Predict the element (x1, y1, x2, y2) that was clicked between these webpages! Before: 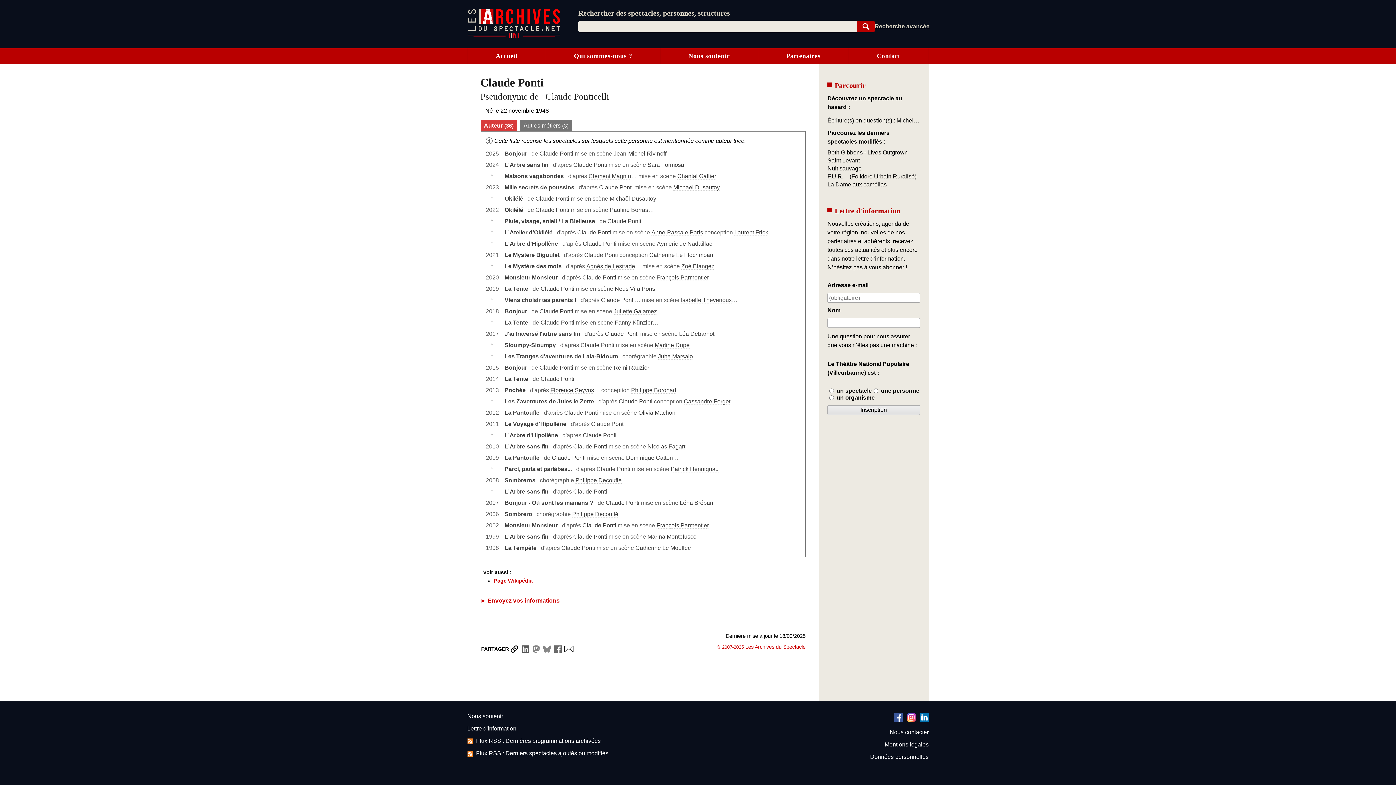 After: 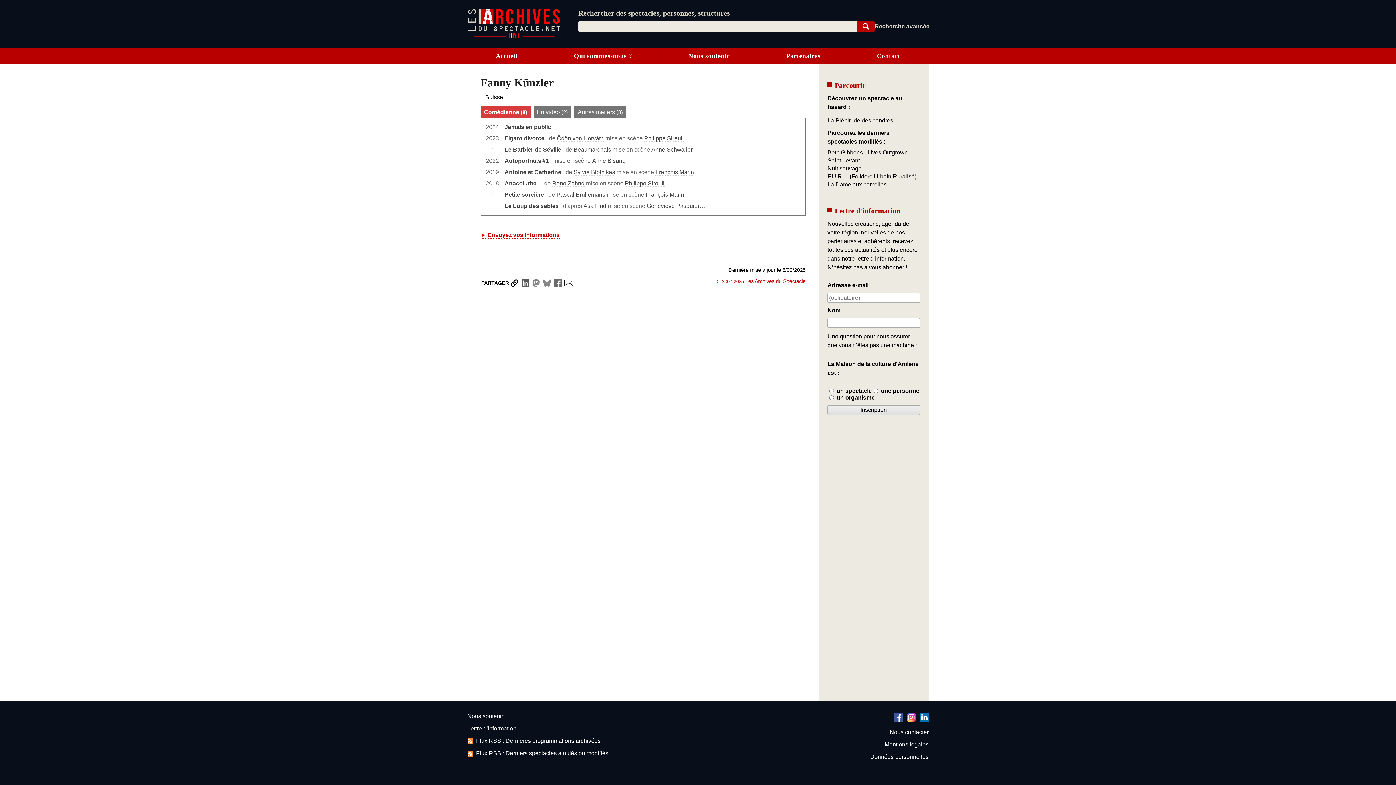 Action: bbox: (614, 319, 652, 326) label: Fanny Künzler